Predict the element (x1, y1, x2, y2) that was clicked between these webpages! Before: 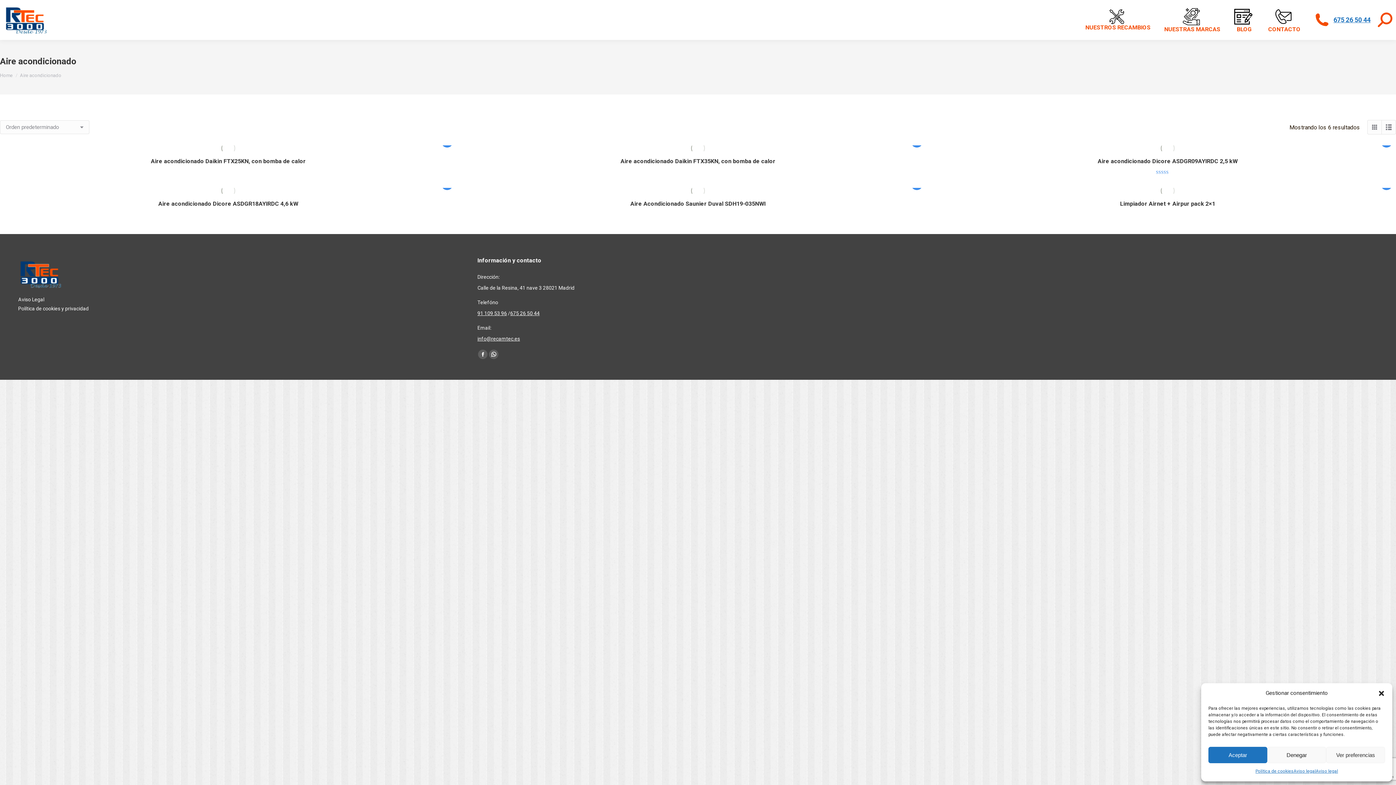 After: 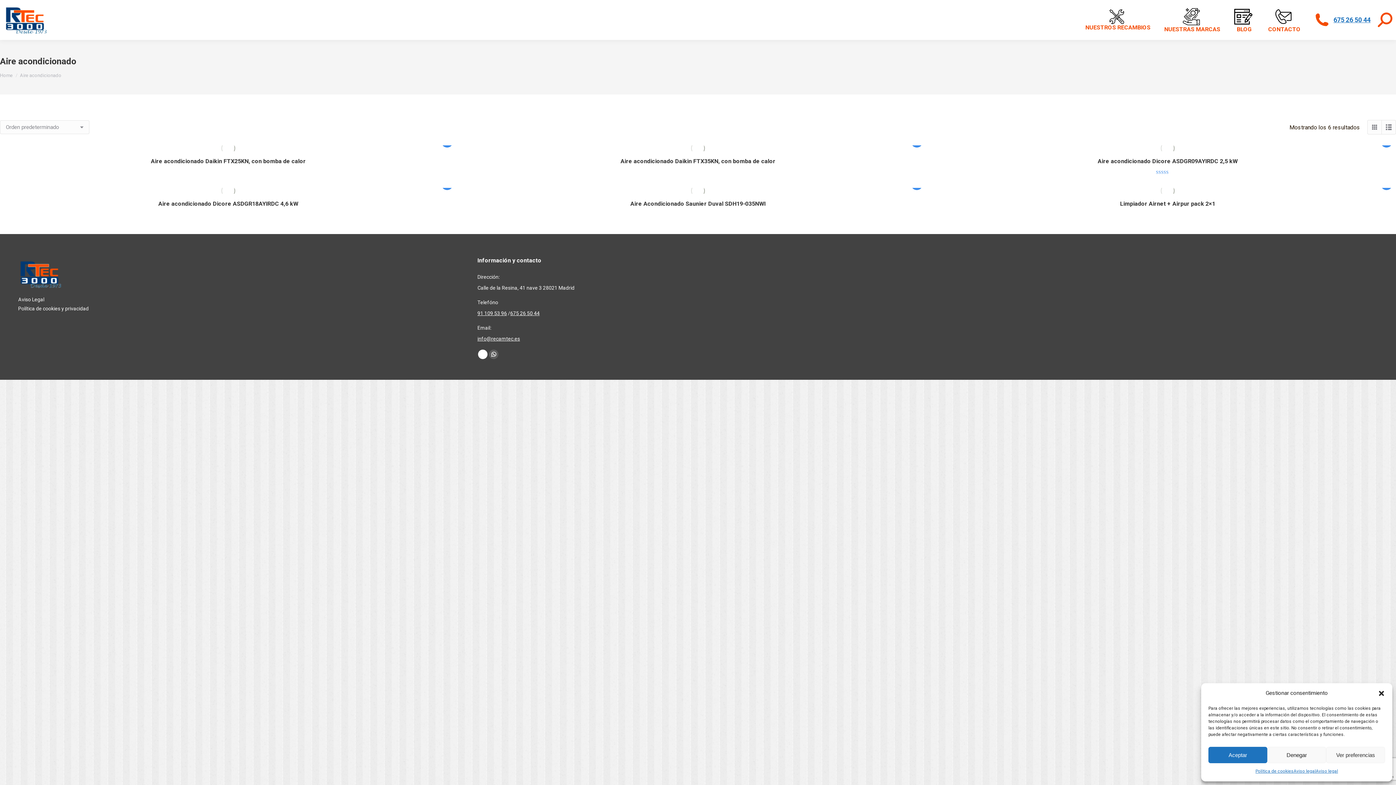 Action: bbox: (478, 349, 487, 359) label: Facebook page opens in new window